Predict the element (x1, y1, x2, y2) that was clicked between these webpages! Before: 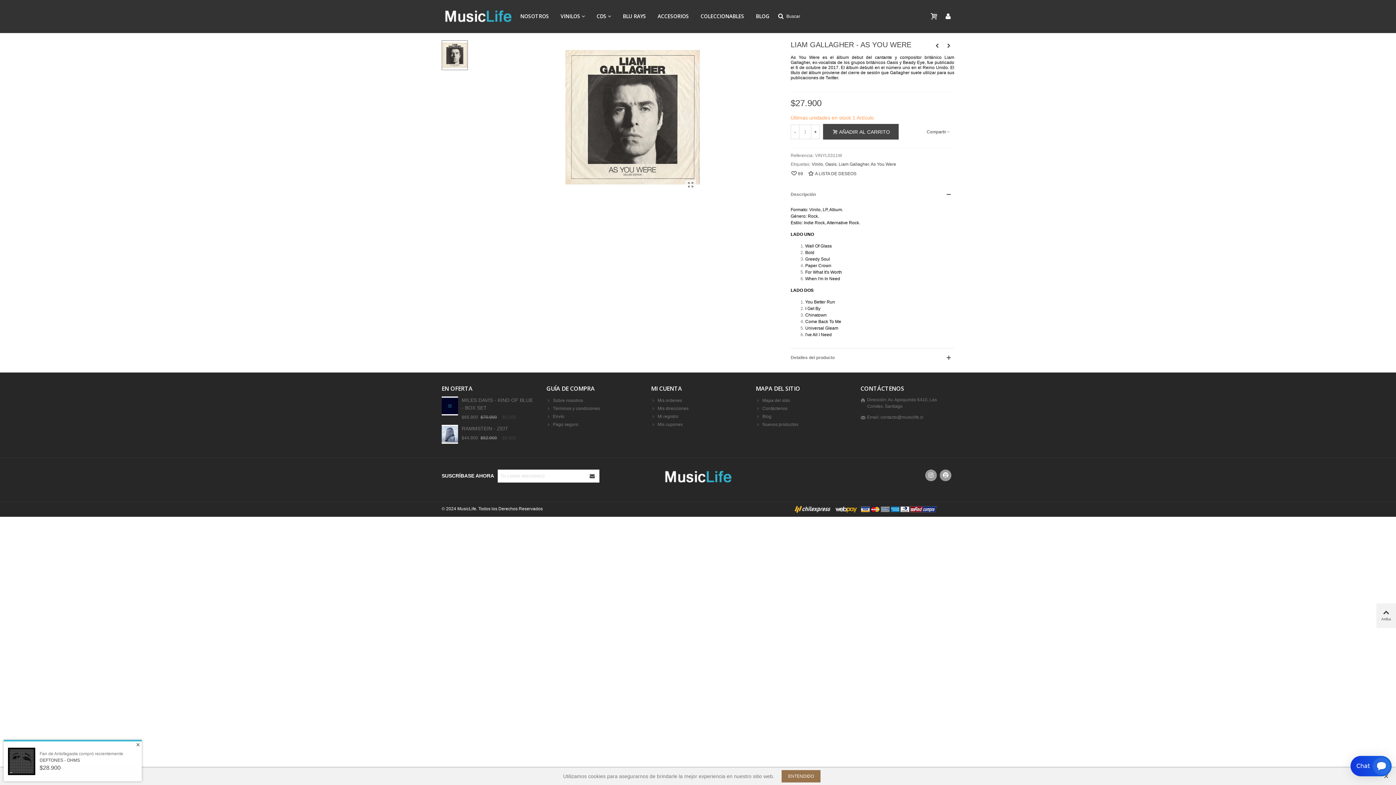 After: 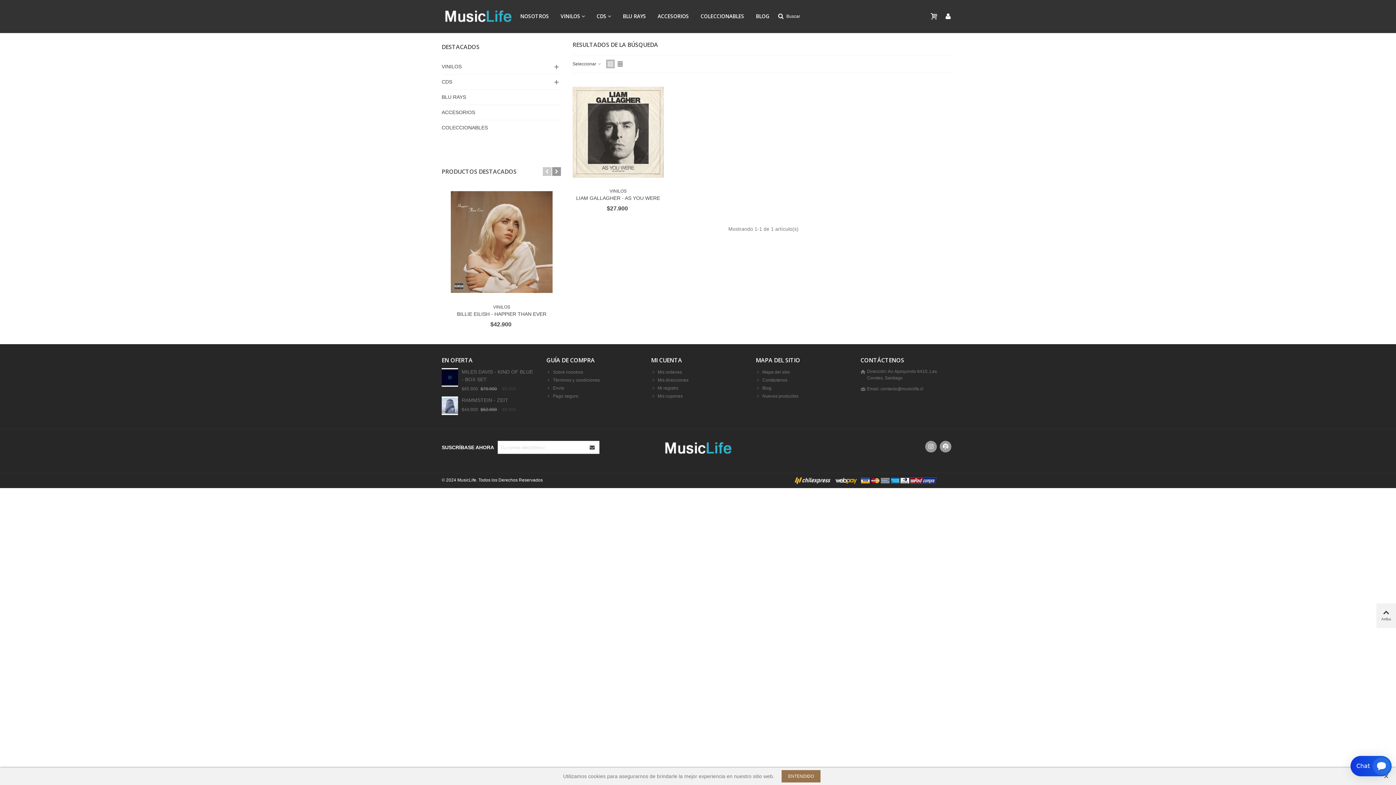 Action: bbox: (870, 161, 896, 167) label: As You Were